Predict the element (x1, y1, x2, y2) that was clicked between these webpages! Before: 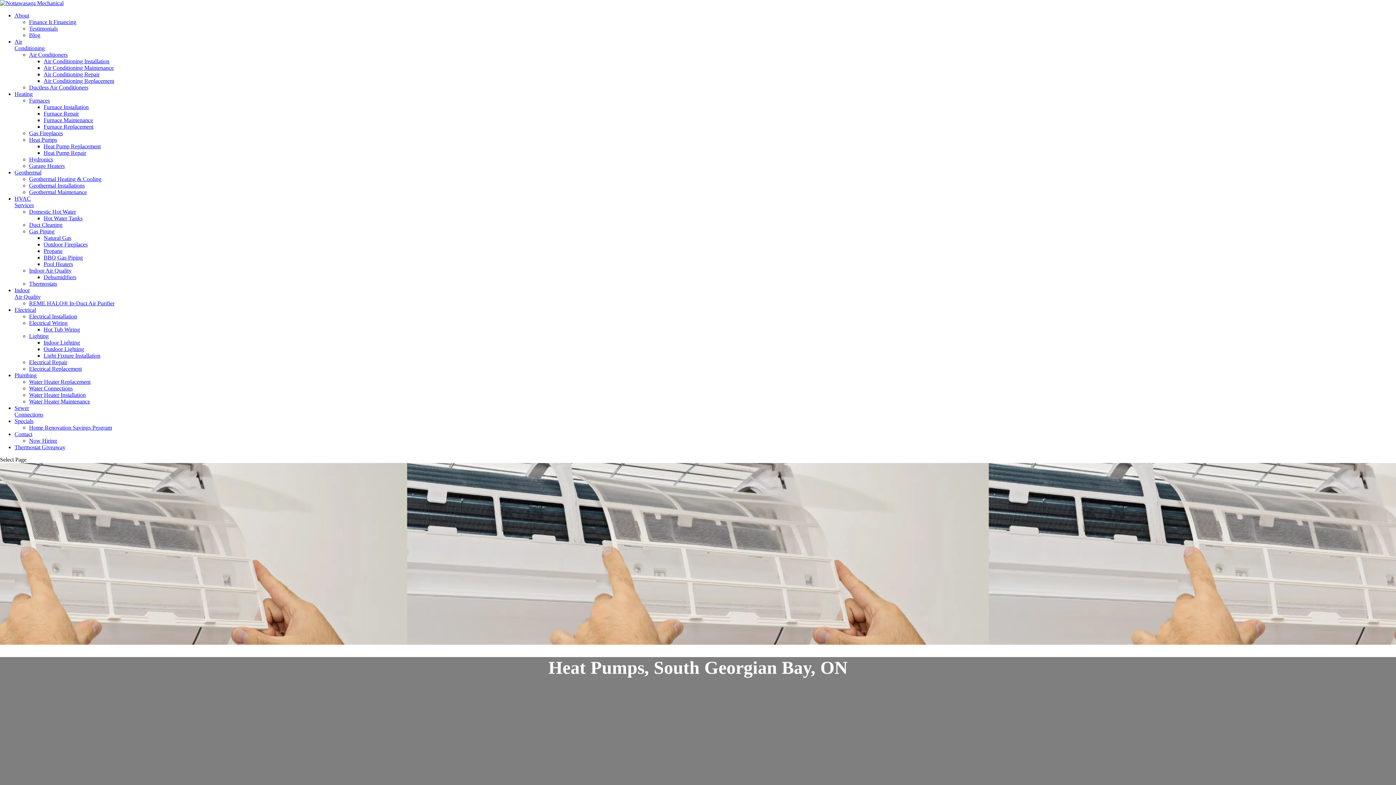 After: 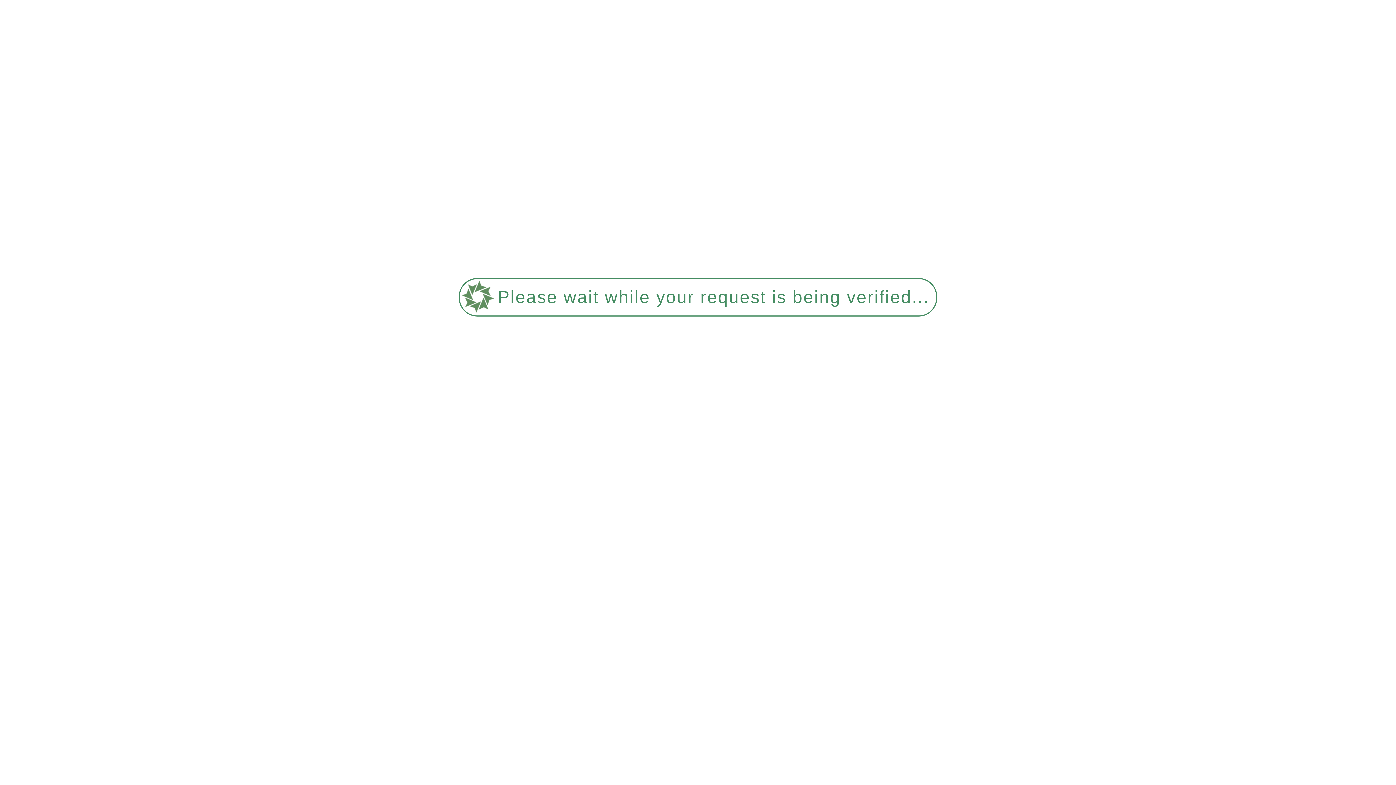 Action: bbox: (0, 0, 63, 6)